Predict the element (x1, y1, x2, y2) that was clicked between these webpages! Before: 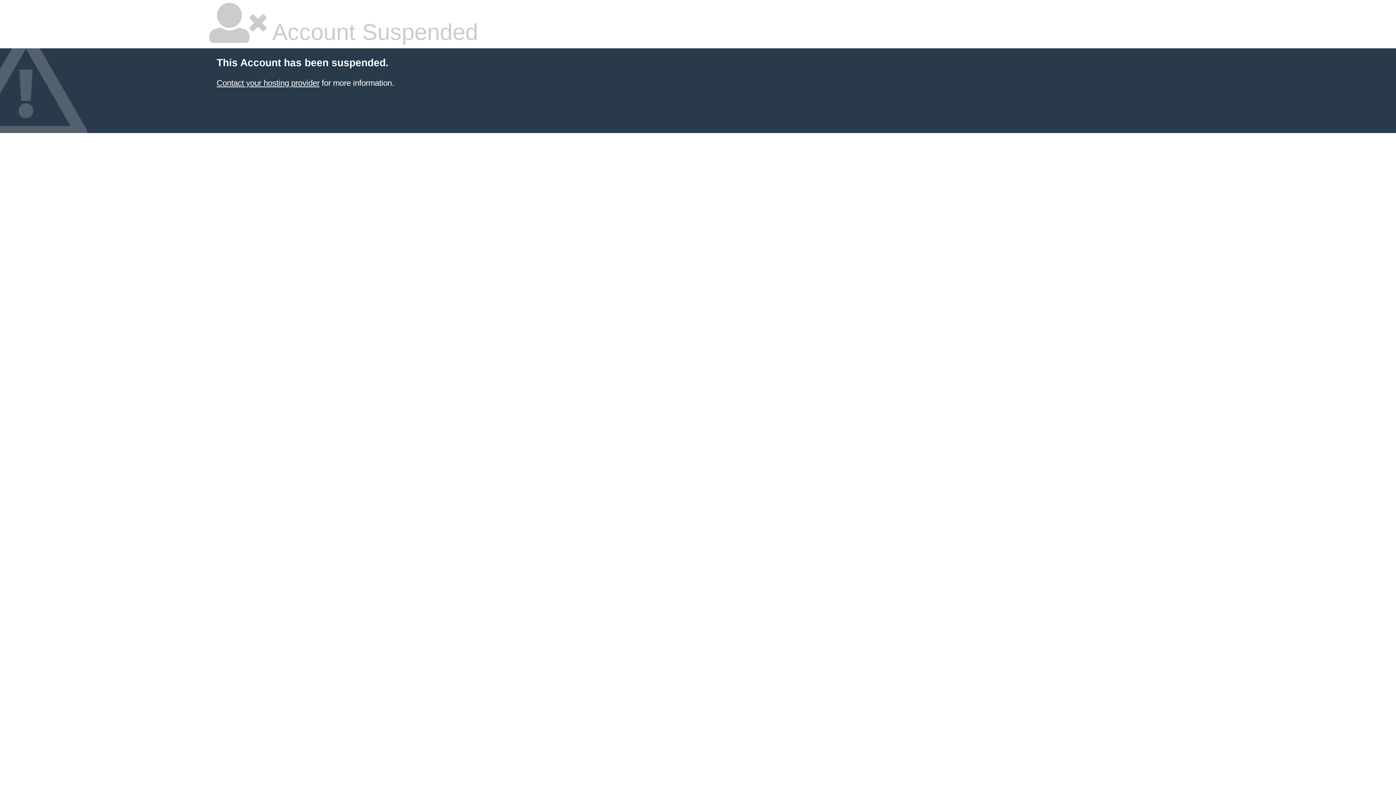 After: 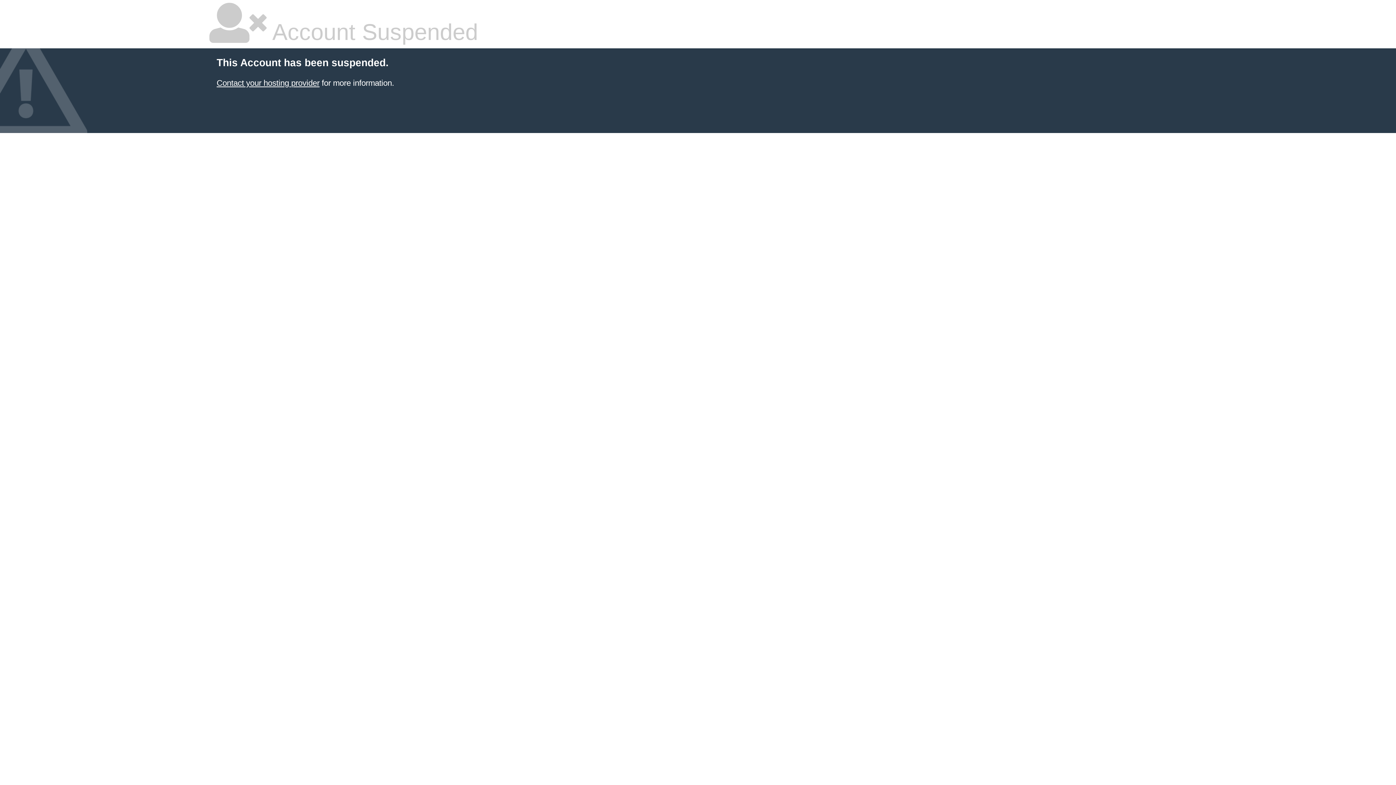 Action: label: Contact your hosting provider bbox: (216, 78, 319, 87)